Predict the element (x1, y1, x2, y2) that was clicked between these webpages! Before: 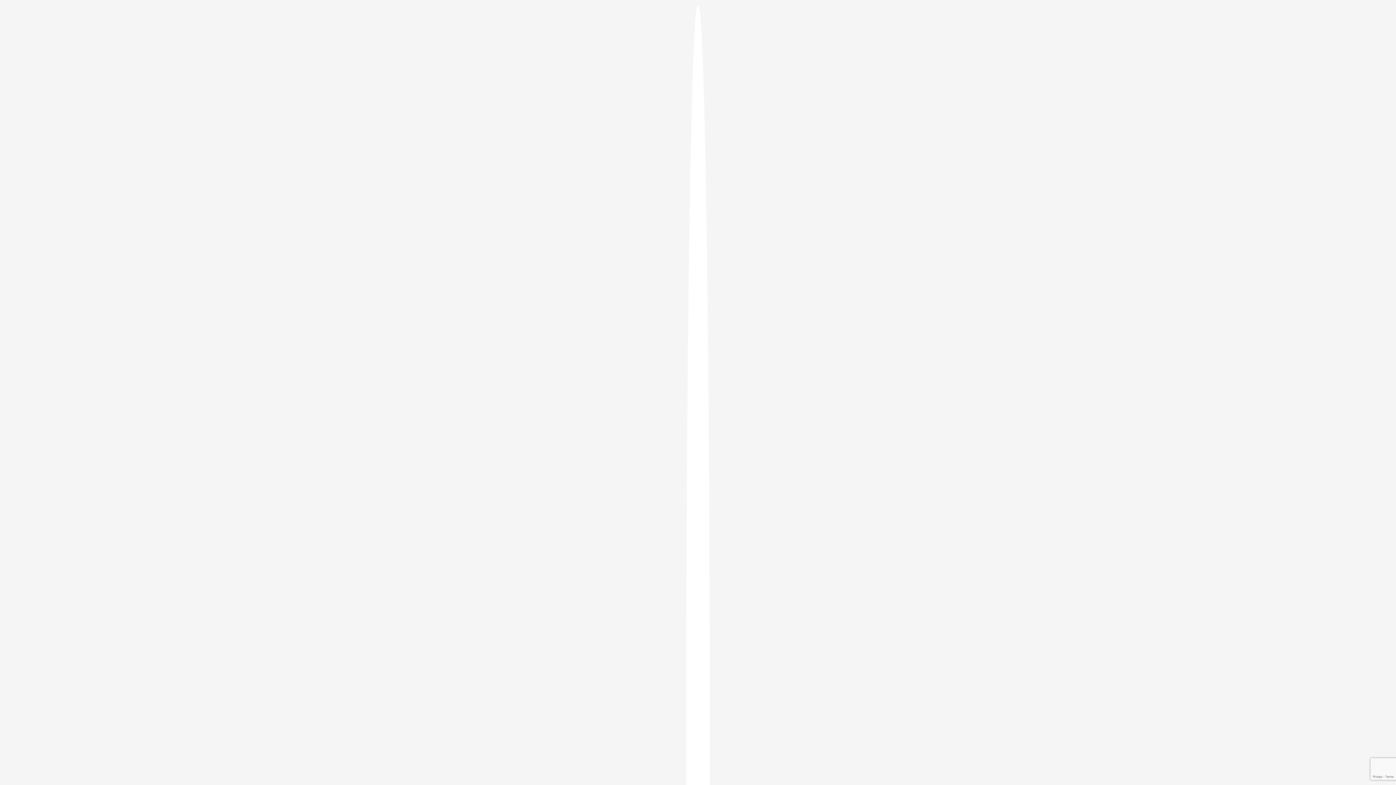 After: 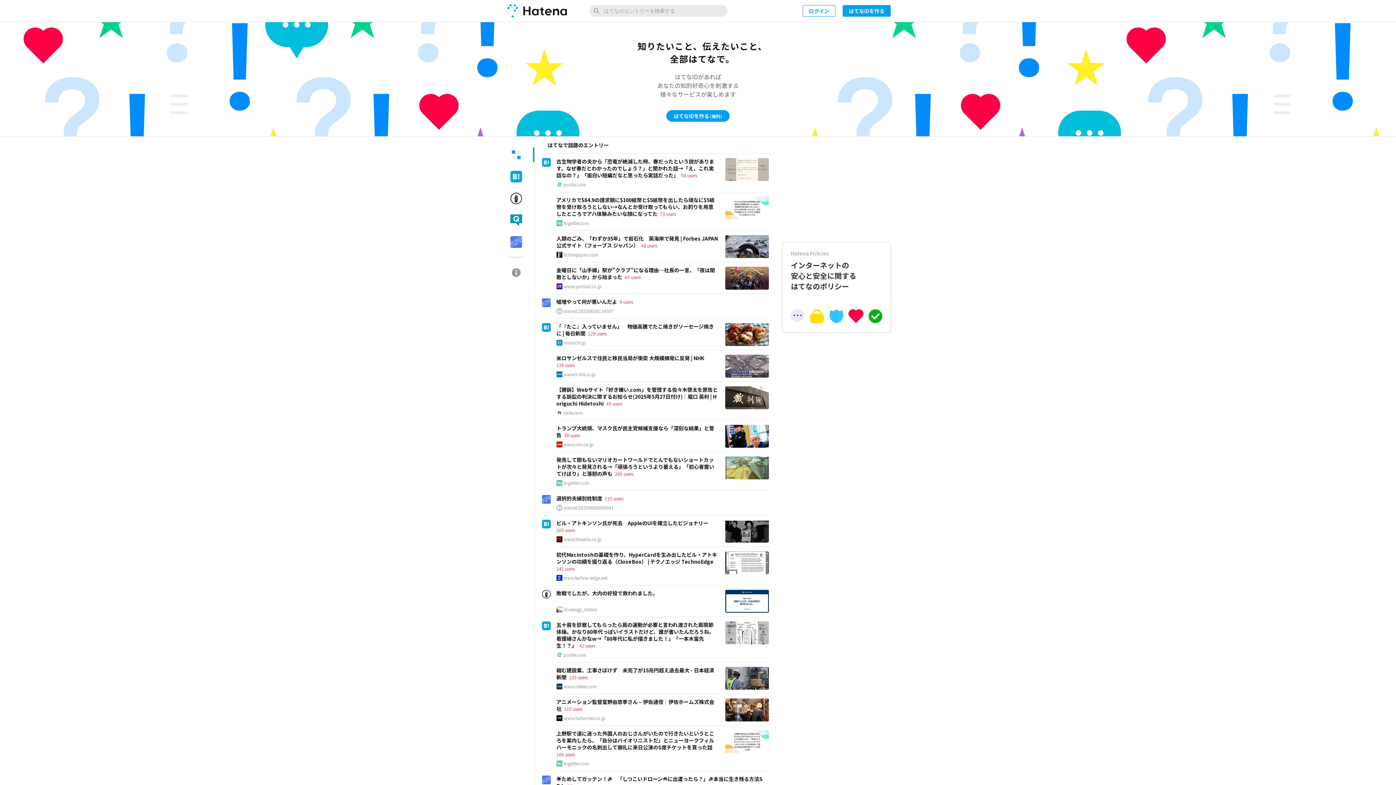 Action: bbox: (686, 5, 709, 1405)